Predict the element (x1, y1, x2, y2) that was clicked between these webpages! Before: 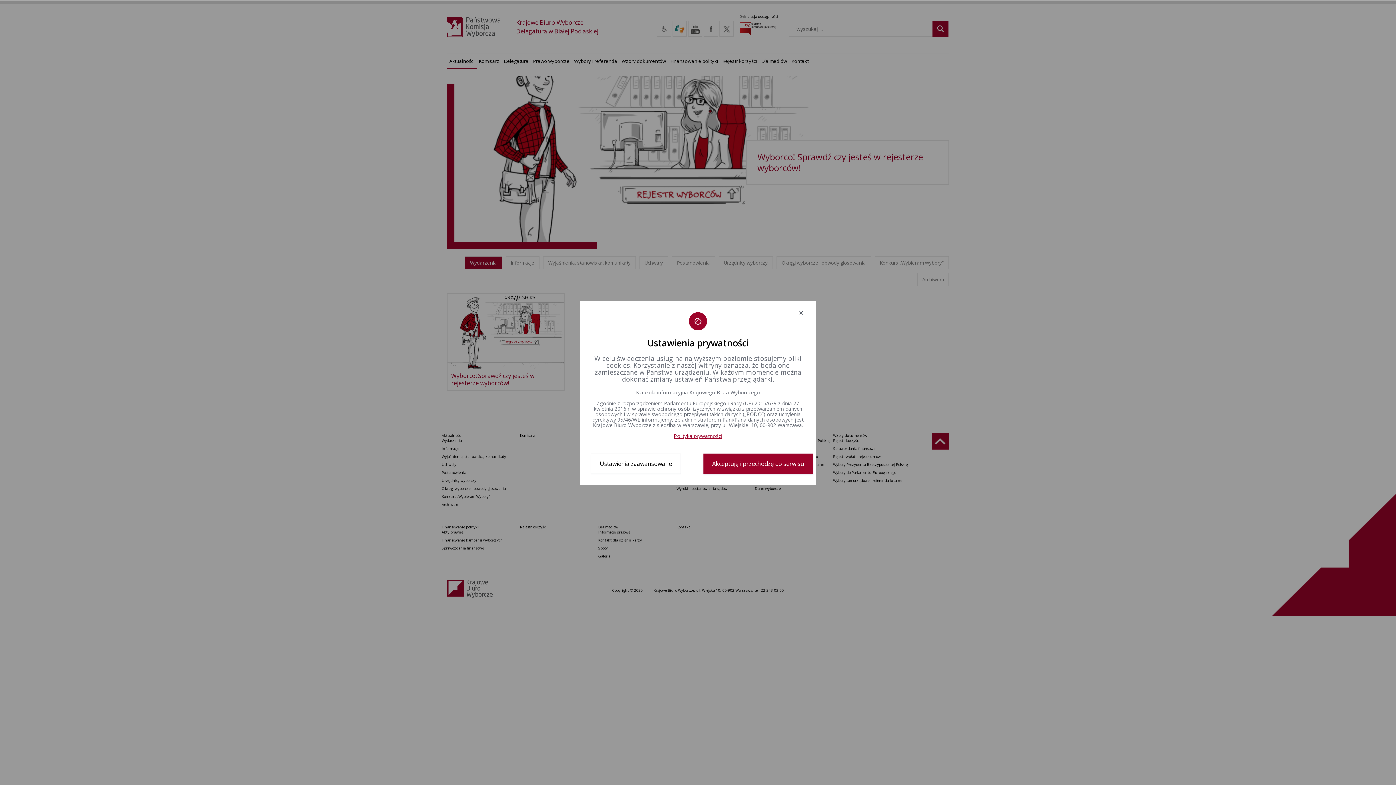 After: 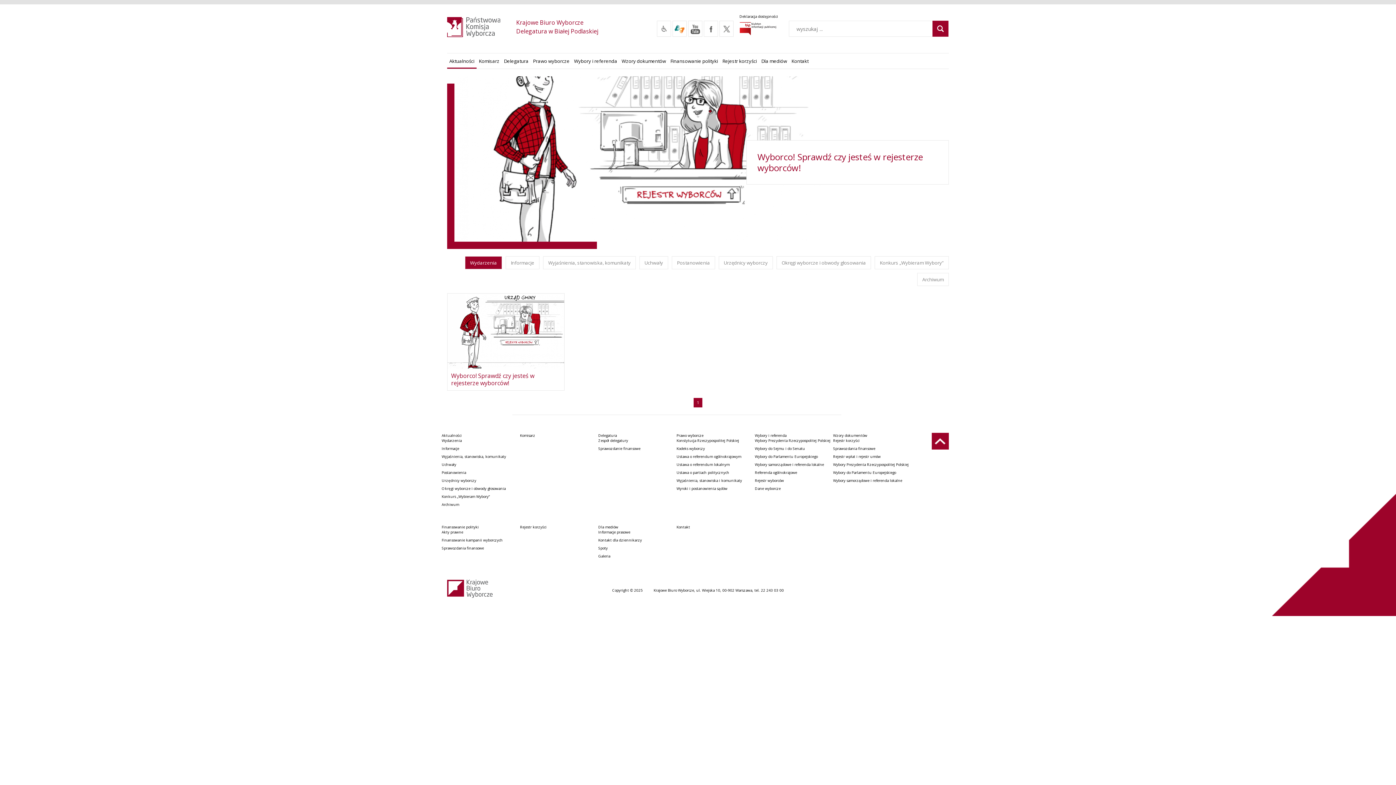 Action: bbox: (797, 308, 805, 316)